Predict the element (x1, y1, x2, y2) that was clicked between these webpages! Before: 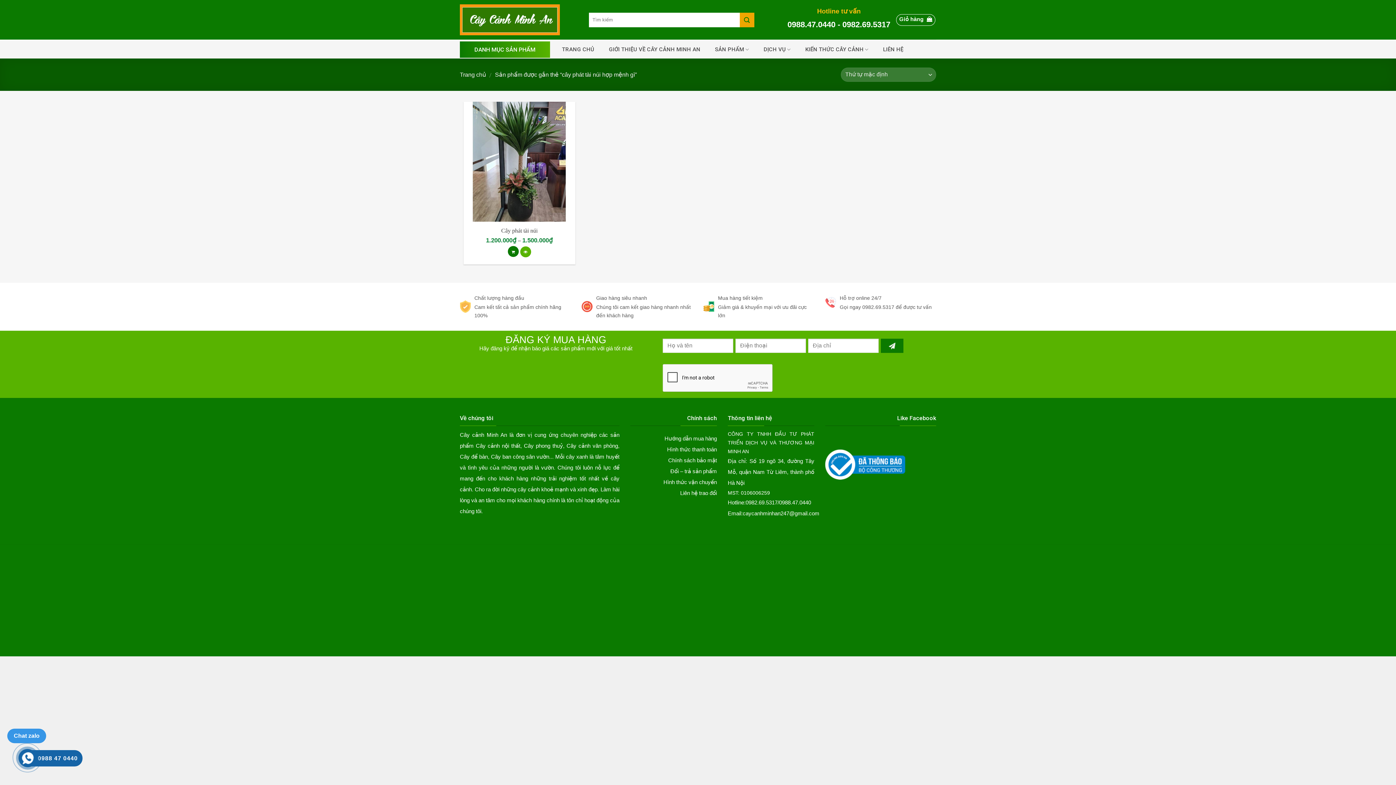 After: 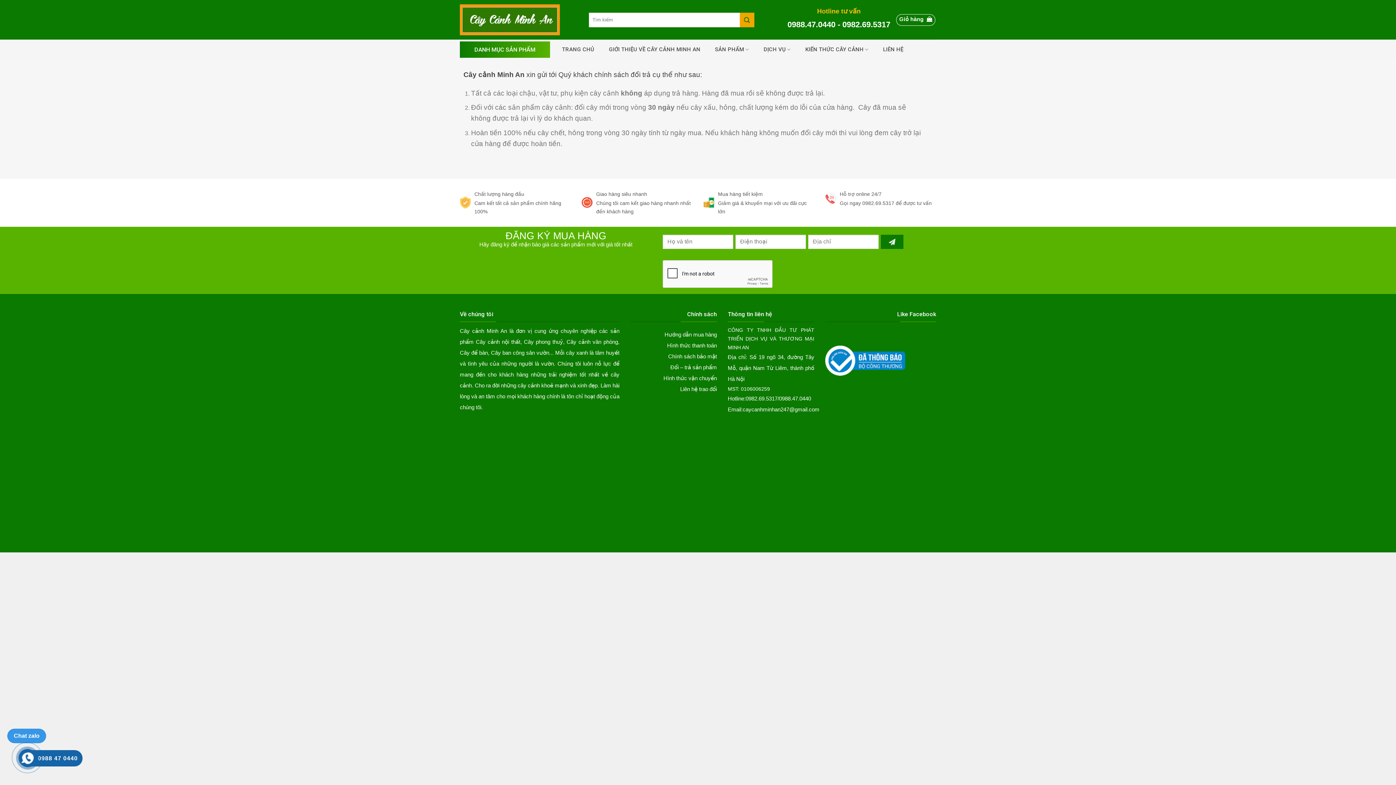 Action: bbox: (659, 466, 717, 477) label: Đổi – trả sản phẩm